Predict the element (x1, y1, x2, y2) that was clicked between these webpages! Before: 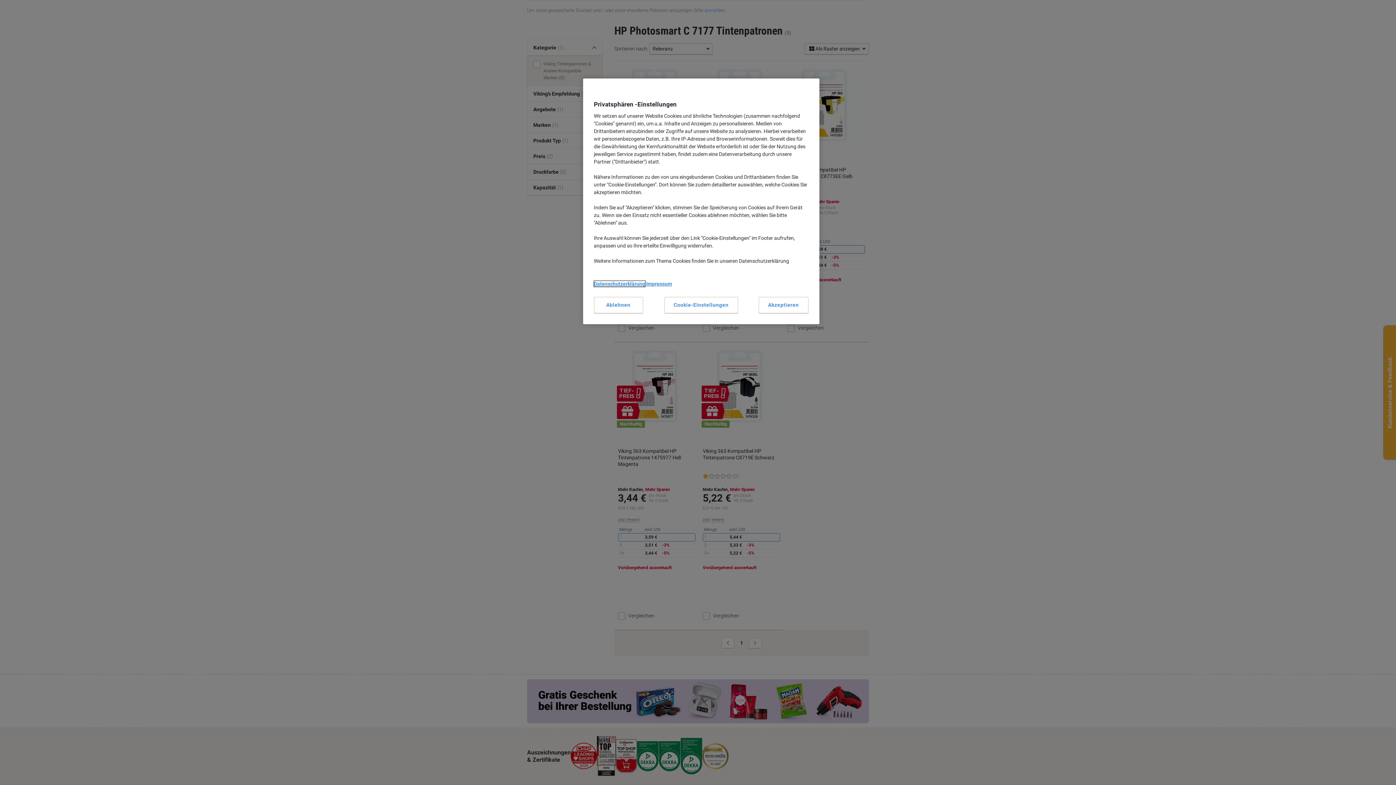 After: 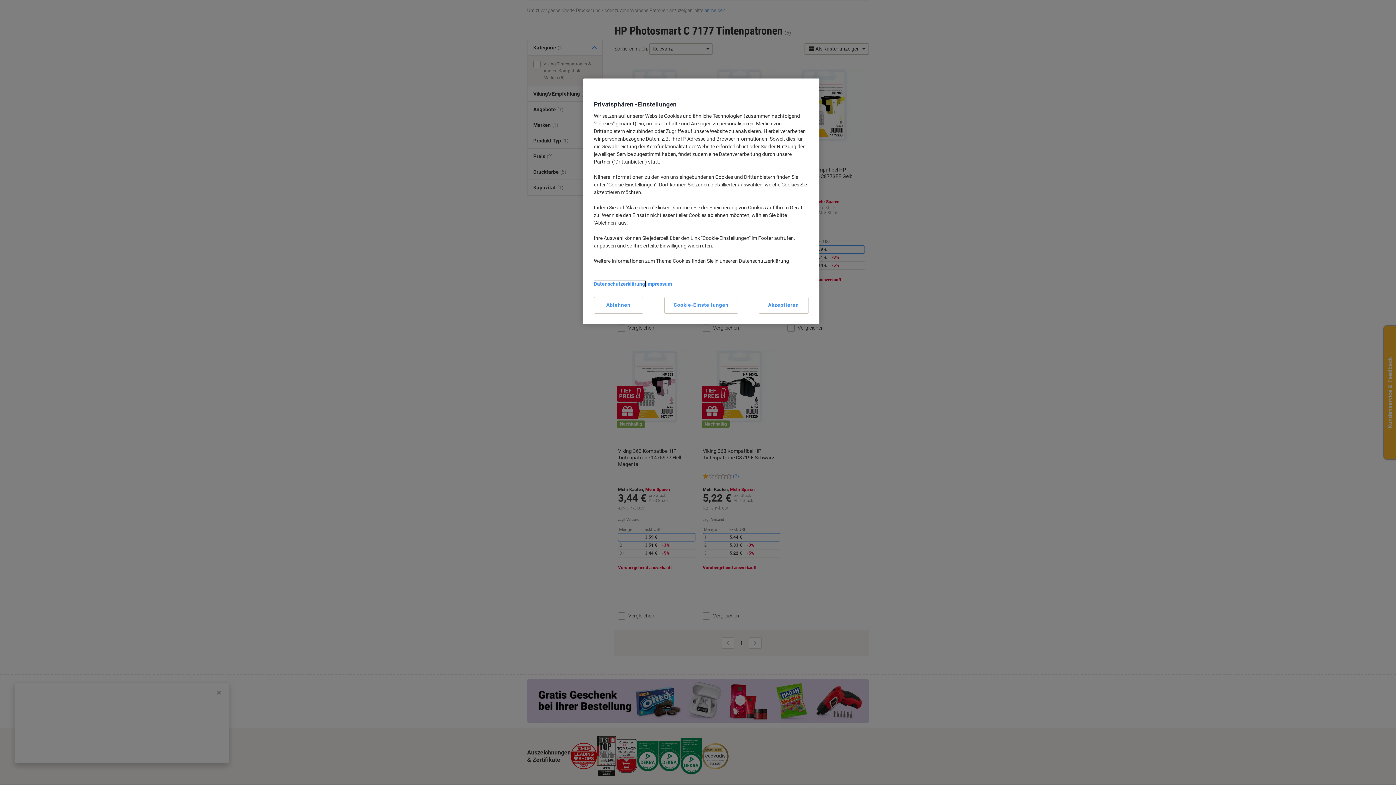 Action: bbox: (594, 281, 645, 286) label: Datenschutzerklärung